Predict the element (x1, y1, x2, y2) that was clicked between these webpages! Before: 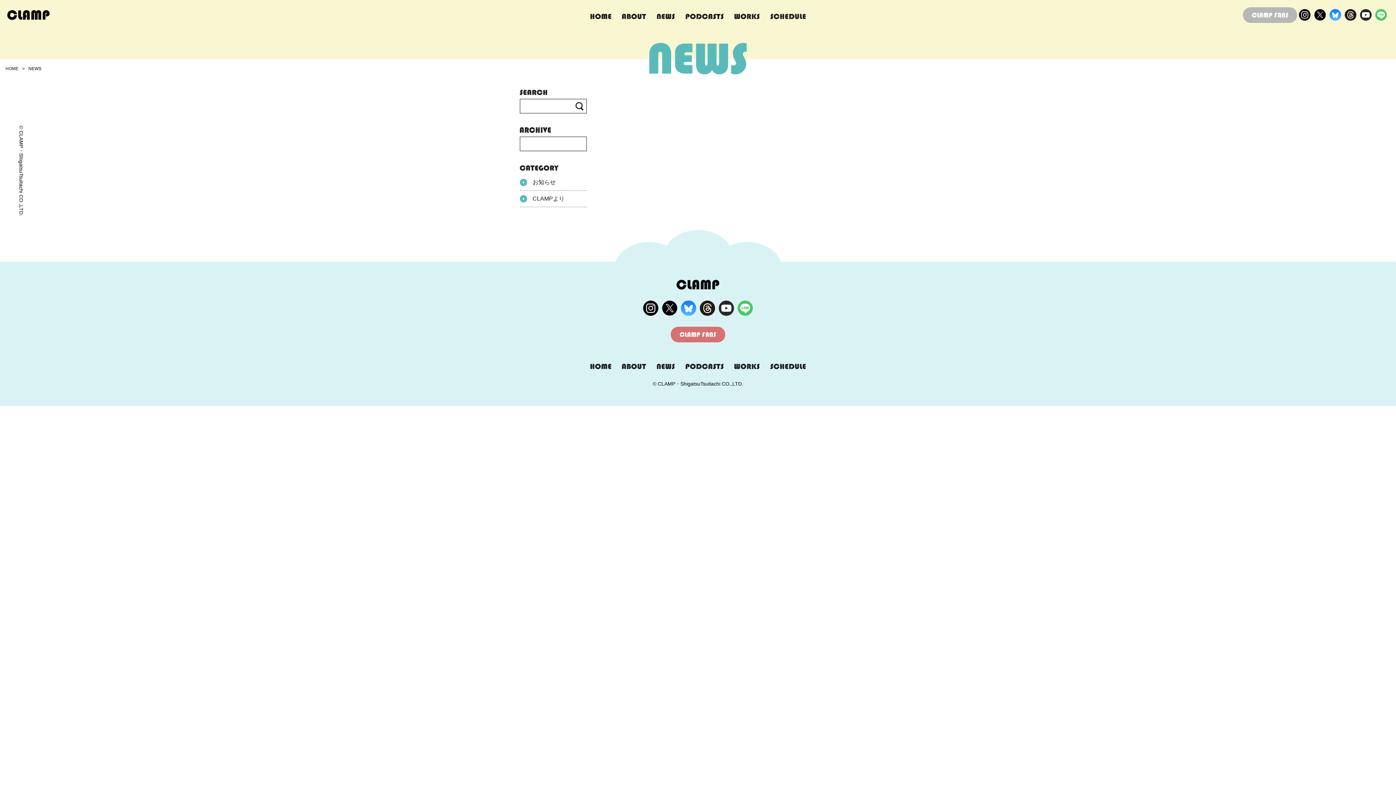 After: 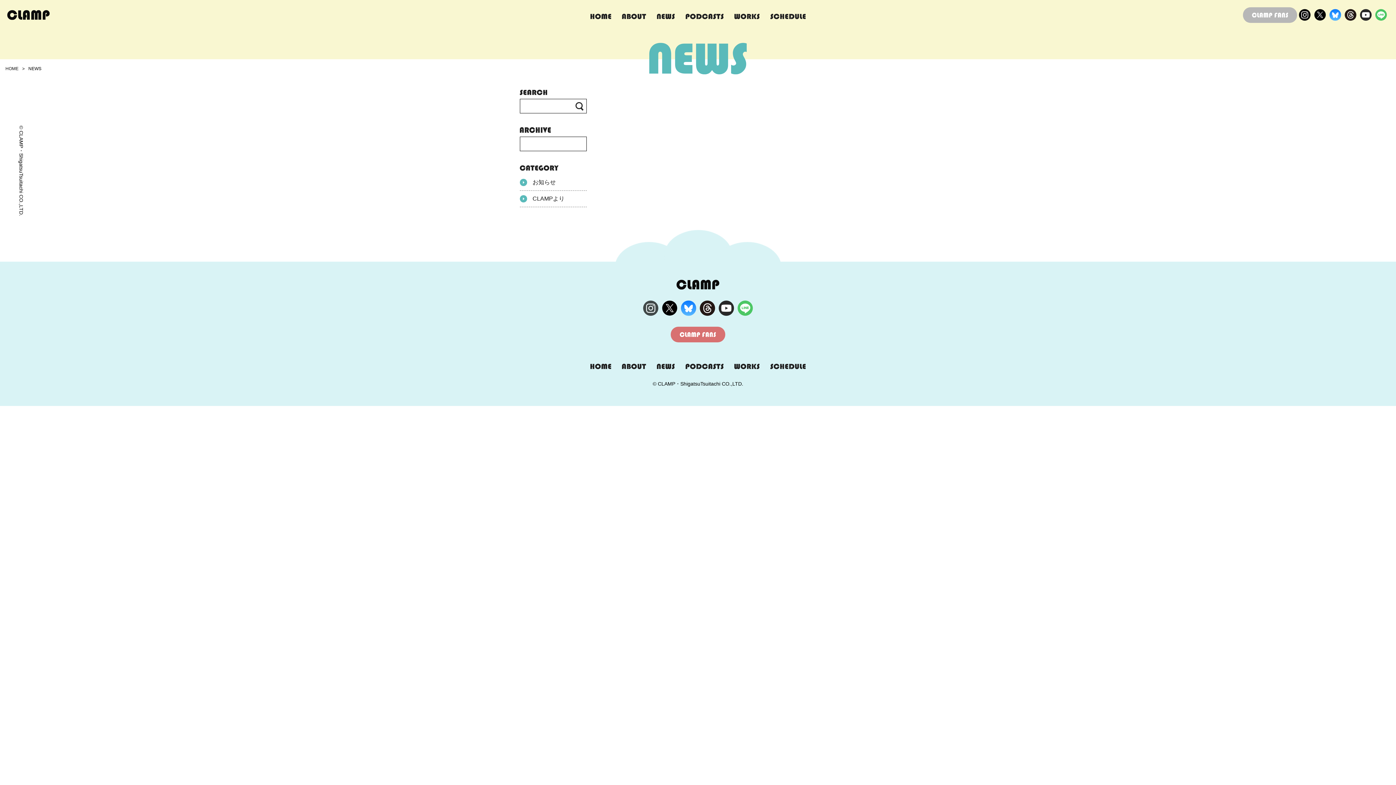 Action: bbox: (641, 308, 660, 314)